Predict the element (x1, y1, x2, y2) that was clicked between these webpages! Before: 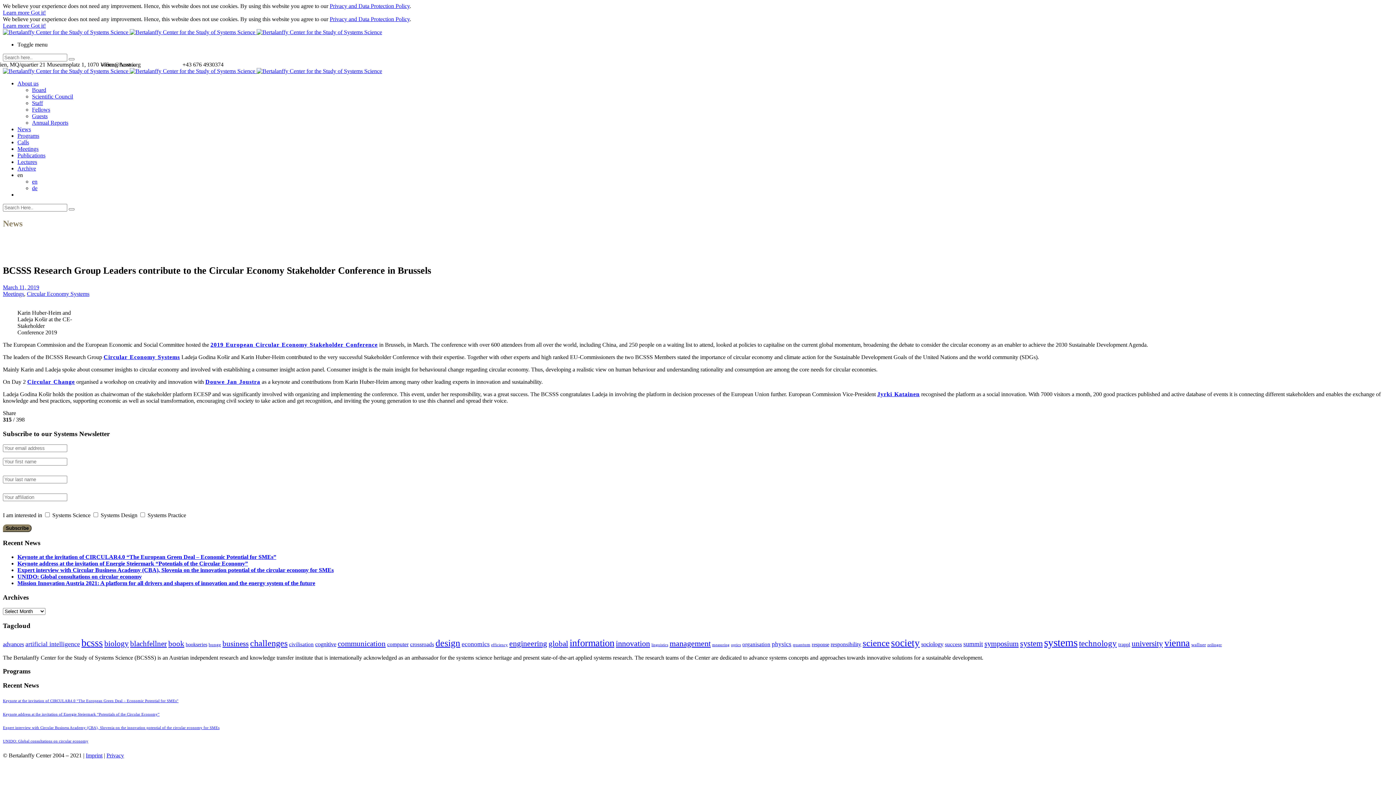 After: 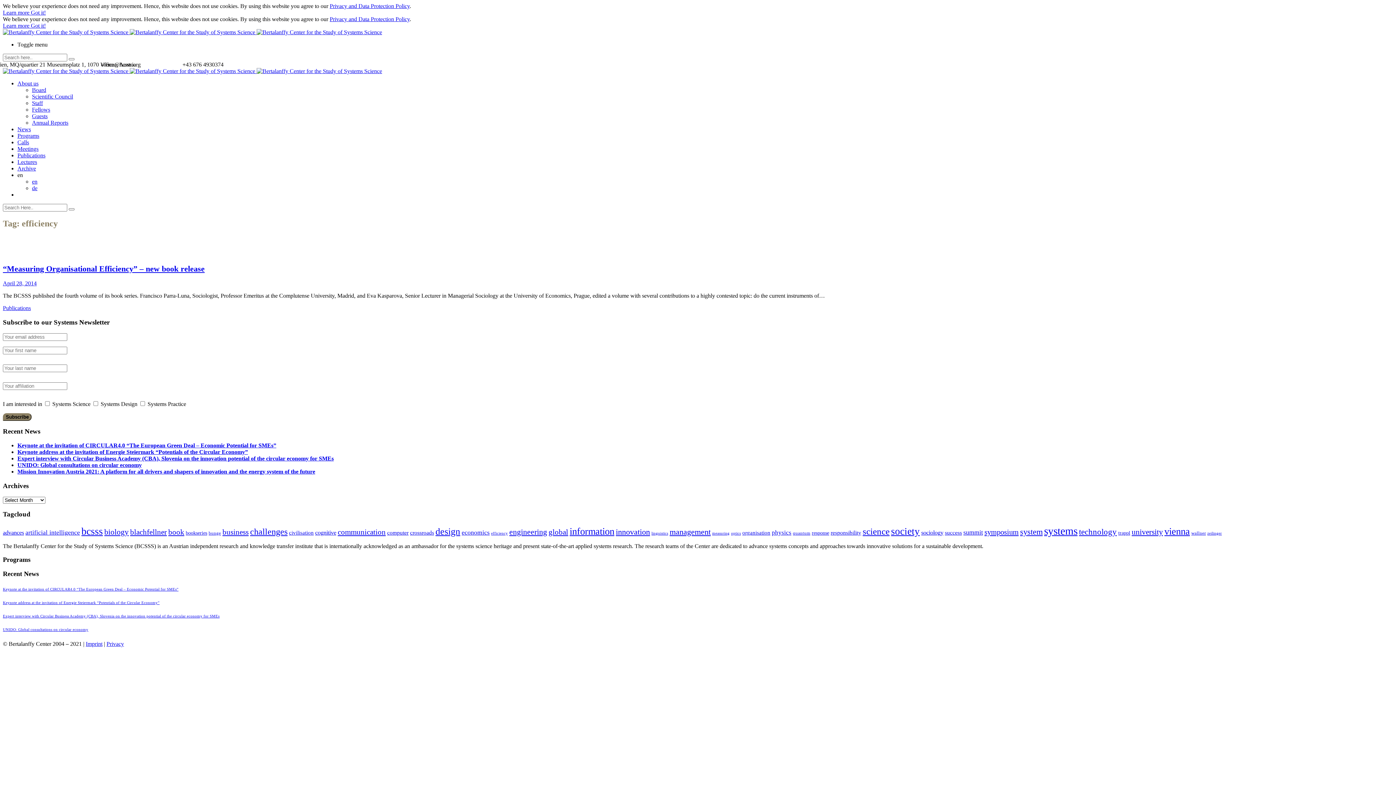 Action: label: efficiency (1 item) bbox: (491, 643, 508, 647)